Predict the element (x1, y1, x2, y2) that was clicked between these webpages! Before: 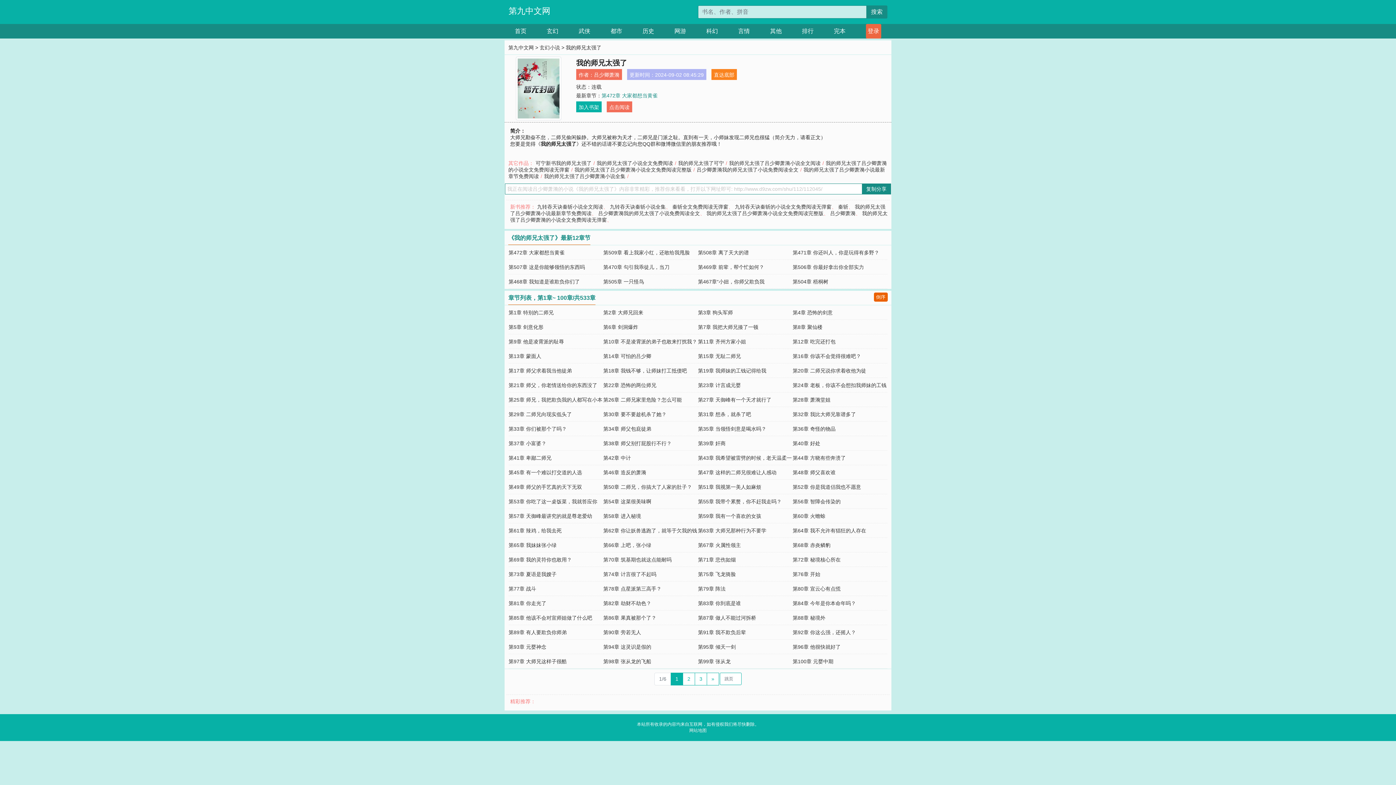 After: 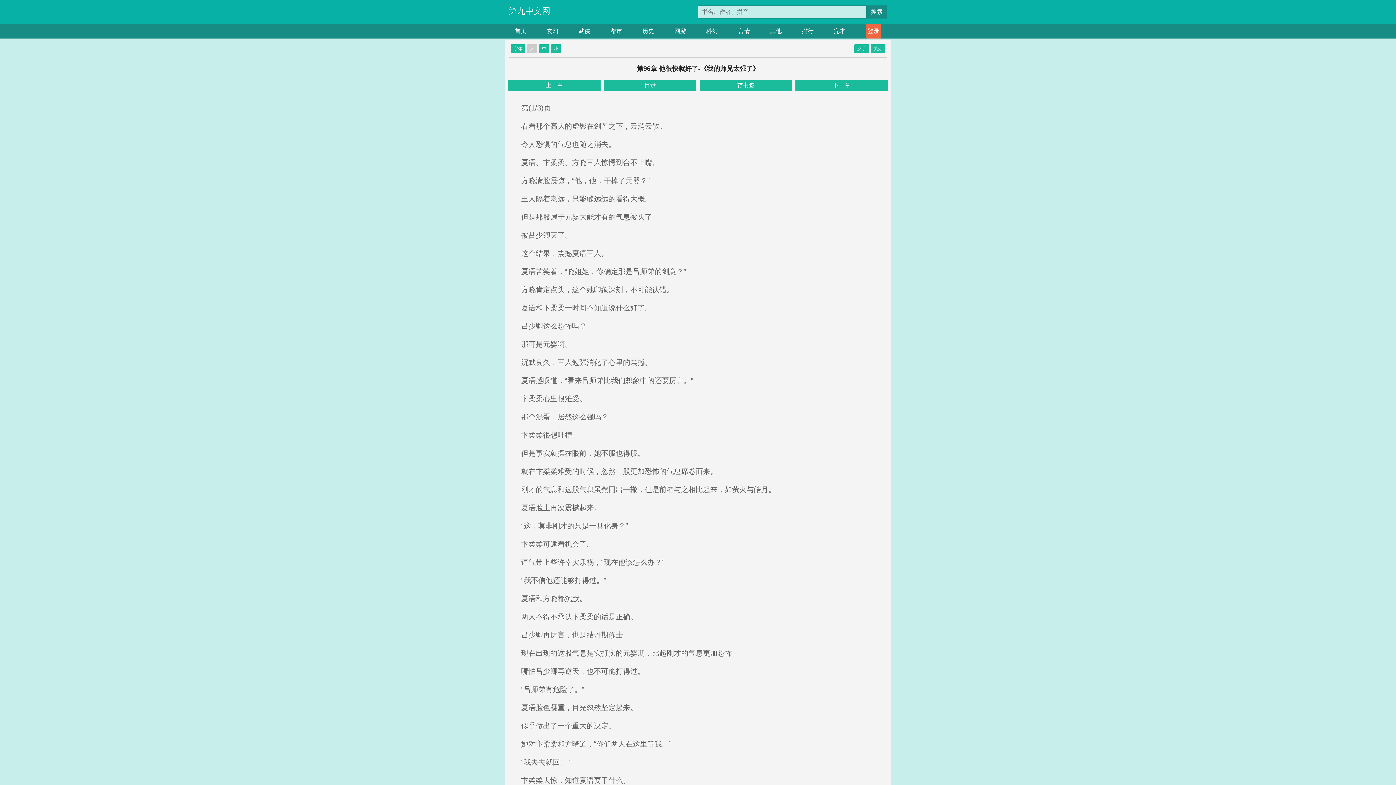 Action: label: 第96章 他很快就好了 bbox: (792, 644, 840, 650)